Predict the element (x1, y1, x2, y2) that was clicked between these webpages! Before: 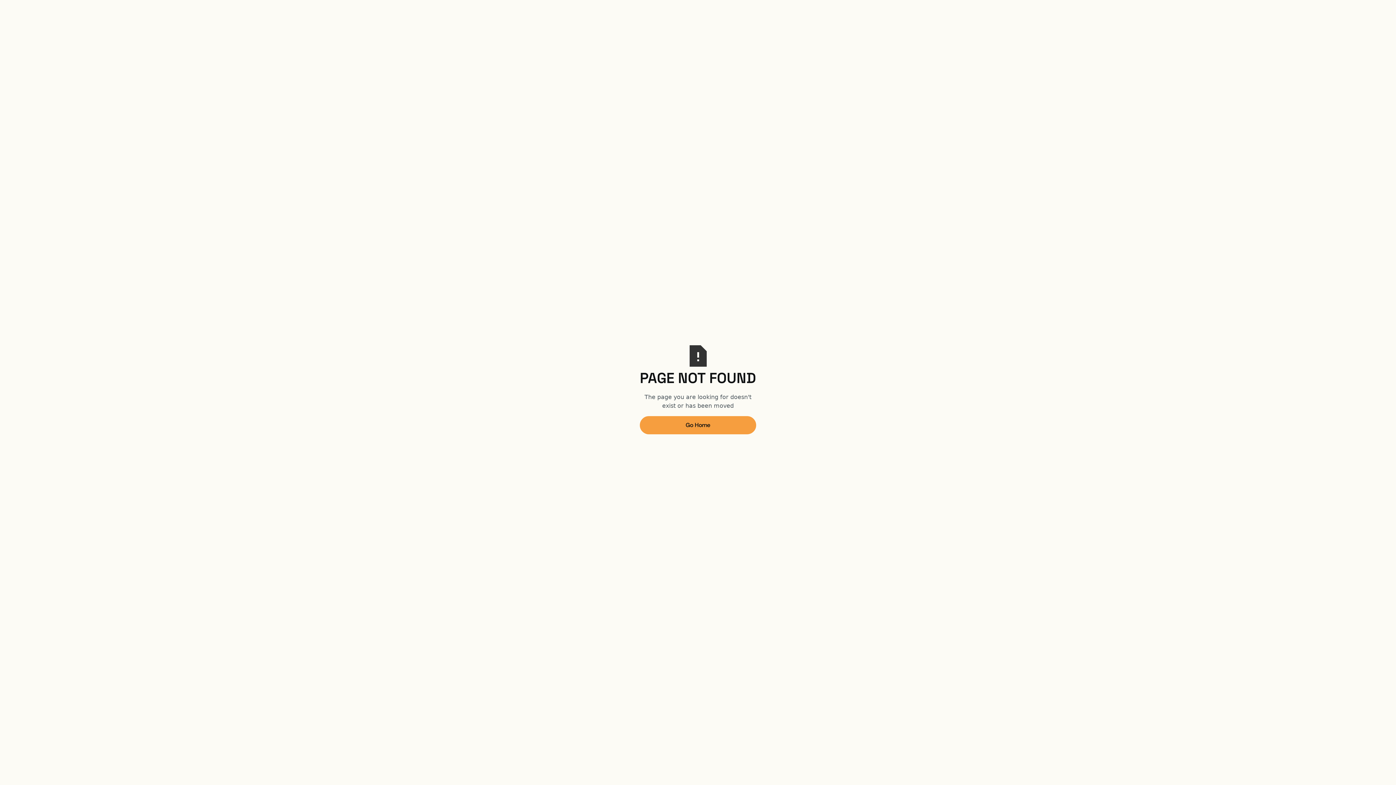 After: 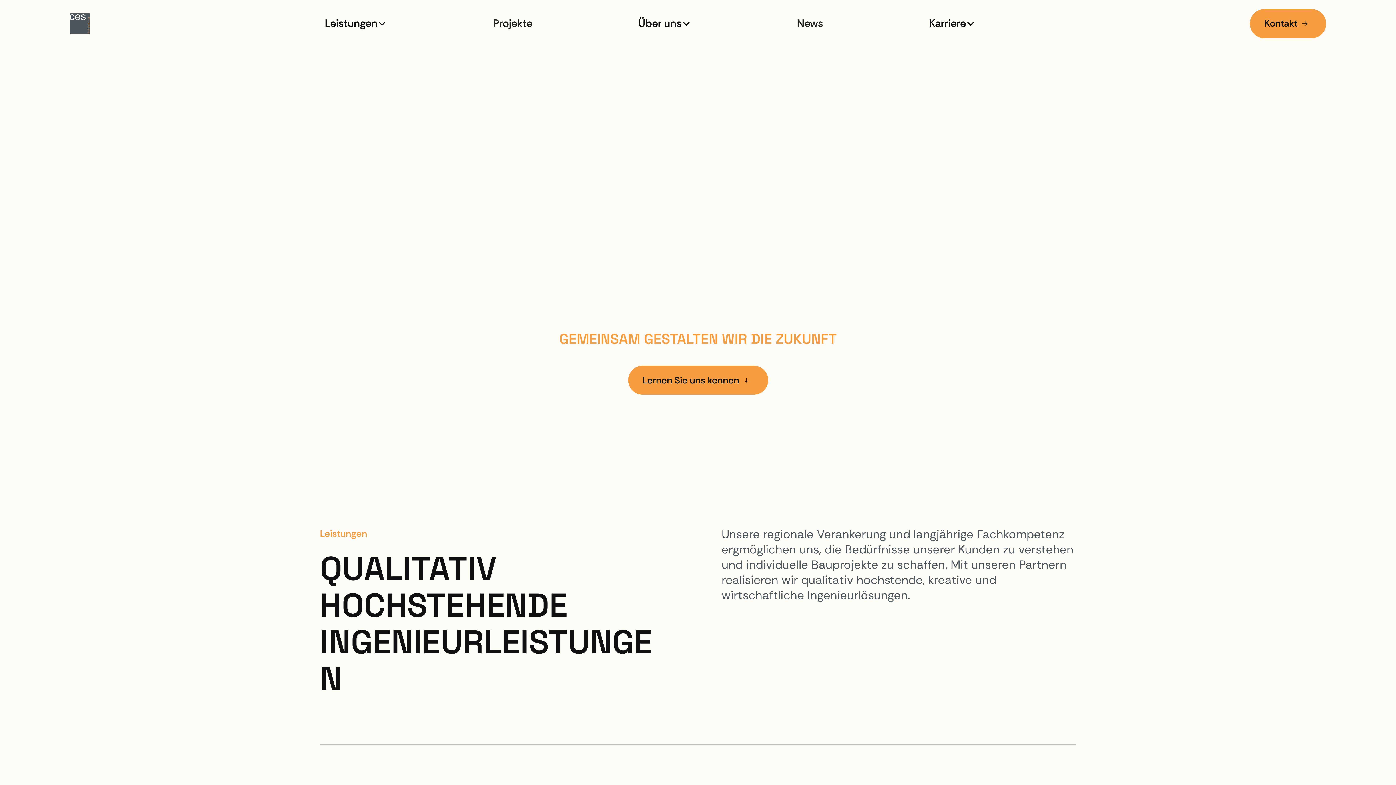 Action: bbox: (640, 416, 756, 434) label: Go Home